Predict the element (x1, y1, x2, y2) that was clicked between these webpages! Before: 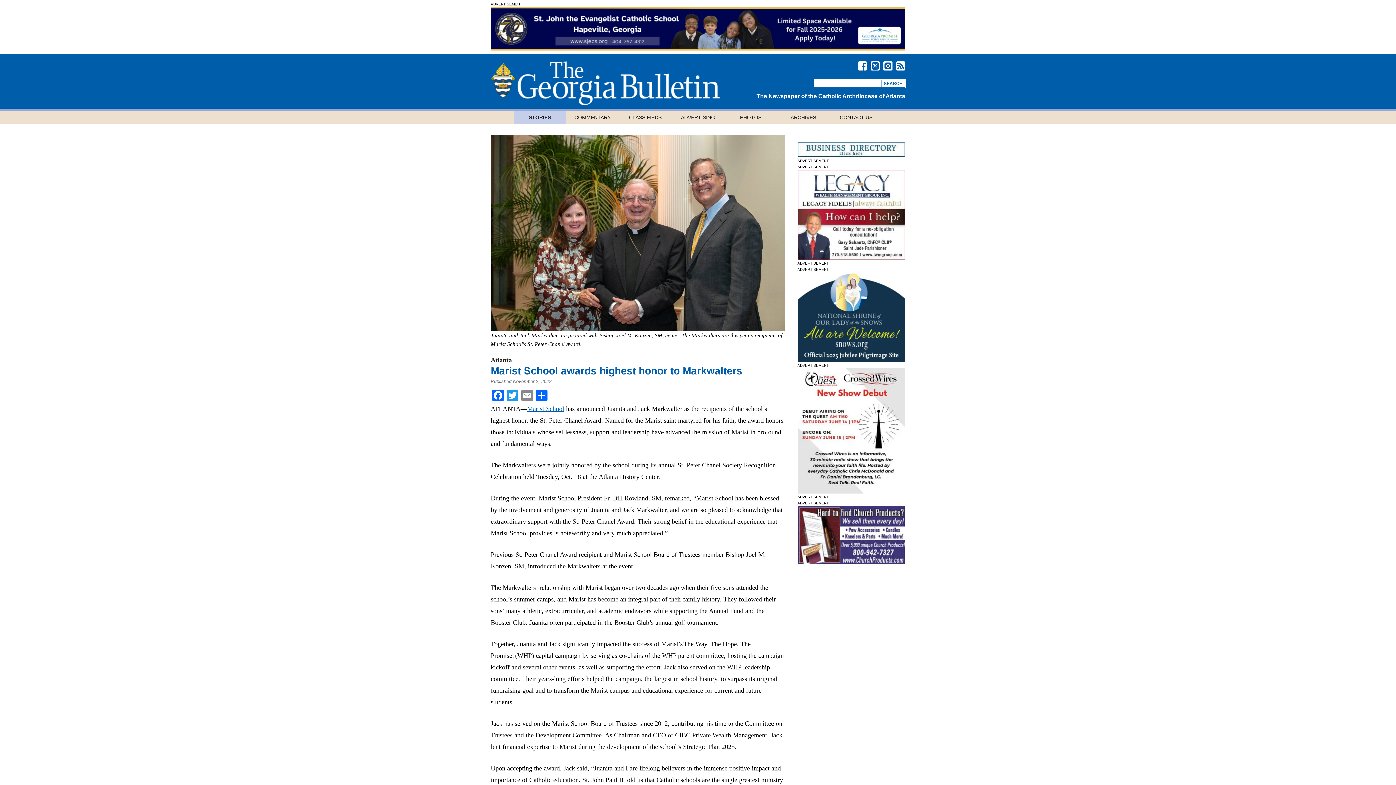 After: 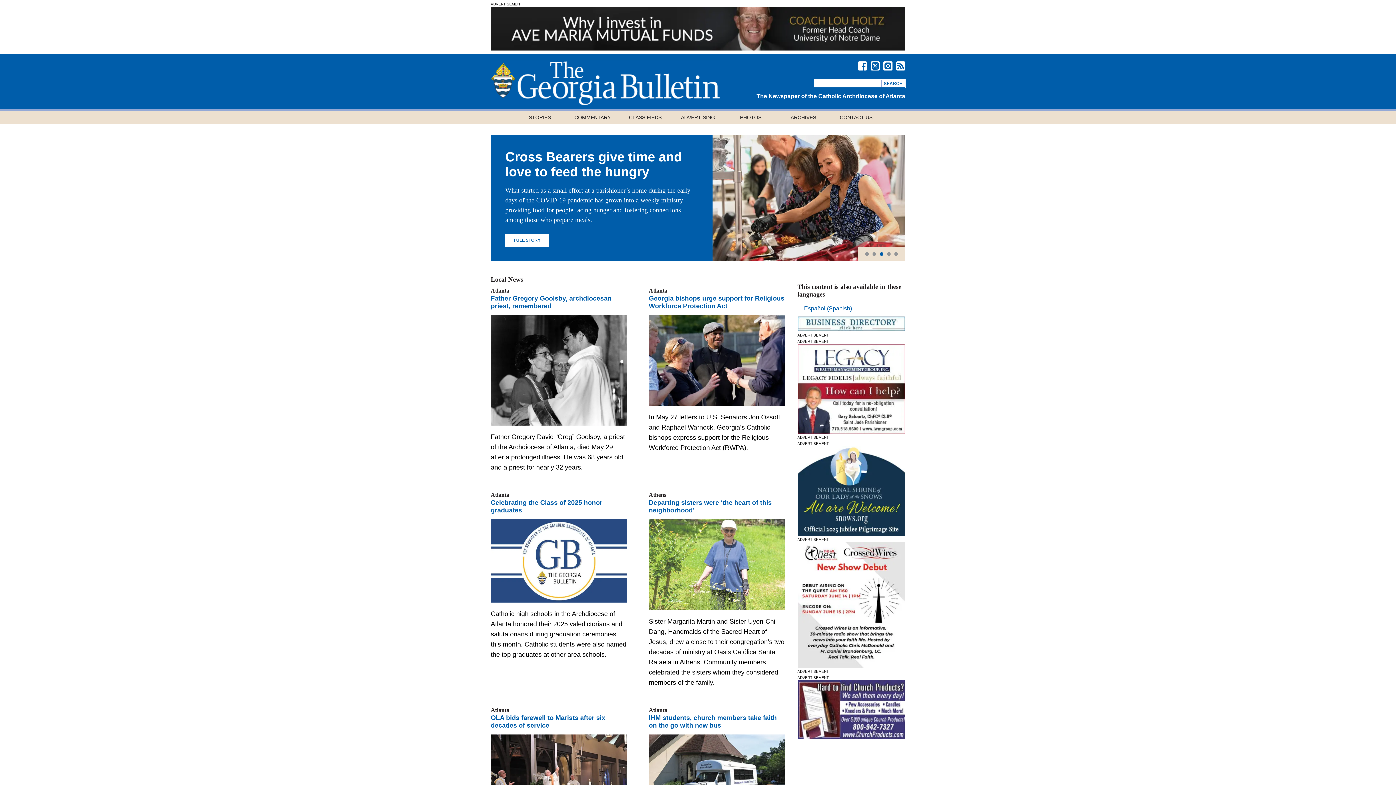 Action: label: Georgia Bulletin bbox: (490, 61, 720, 105)